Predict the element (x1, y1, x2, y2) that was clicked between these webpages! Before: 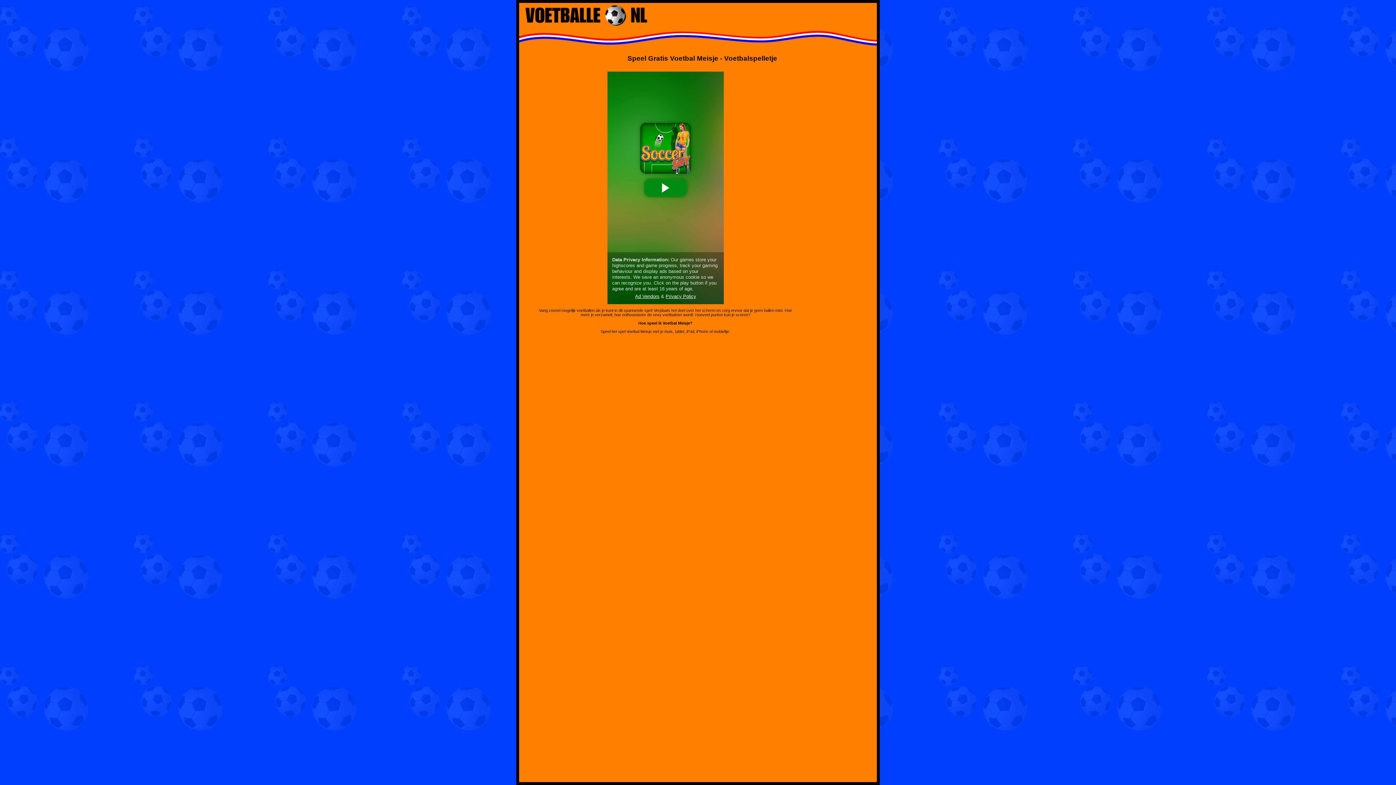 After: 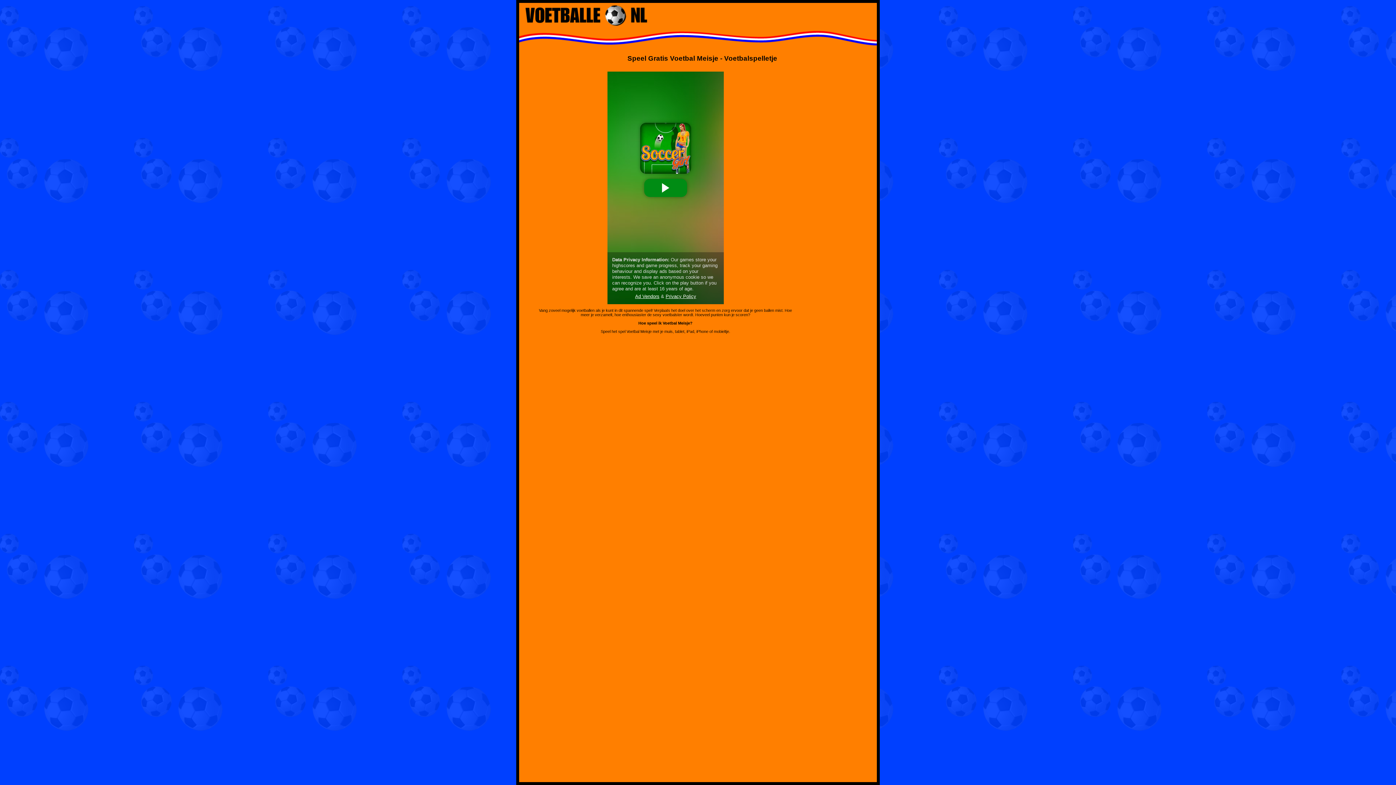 Action: bbox: (524, 22, 649, 26)